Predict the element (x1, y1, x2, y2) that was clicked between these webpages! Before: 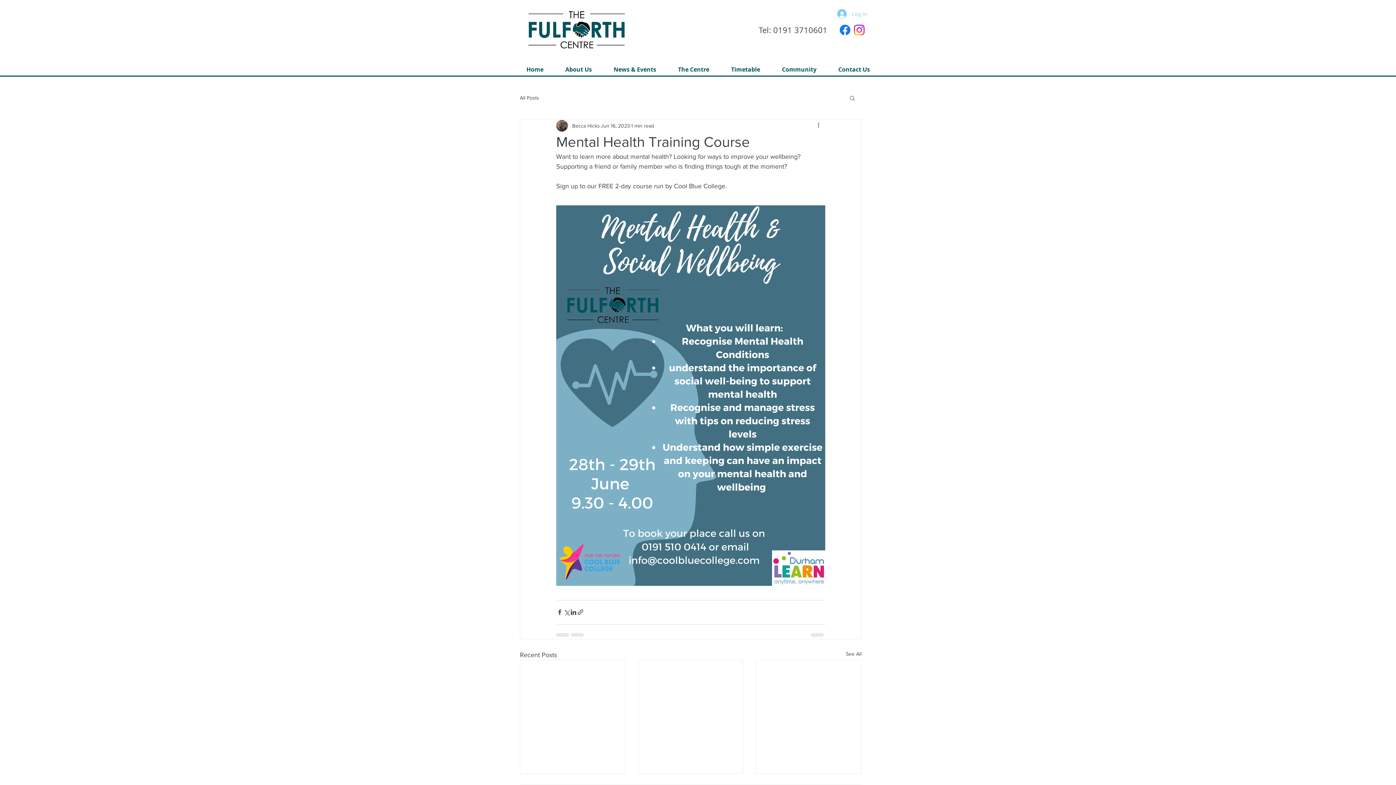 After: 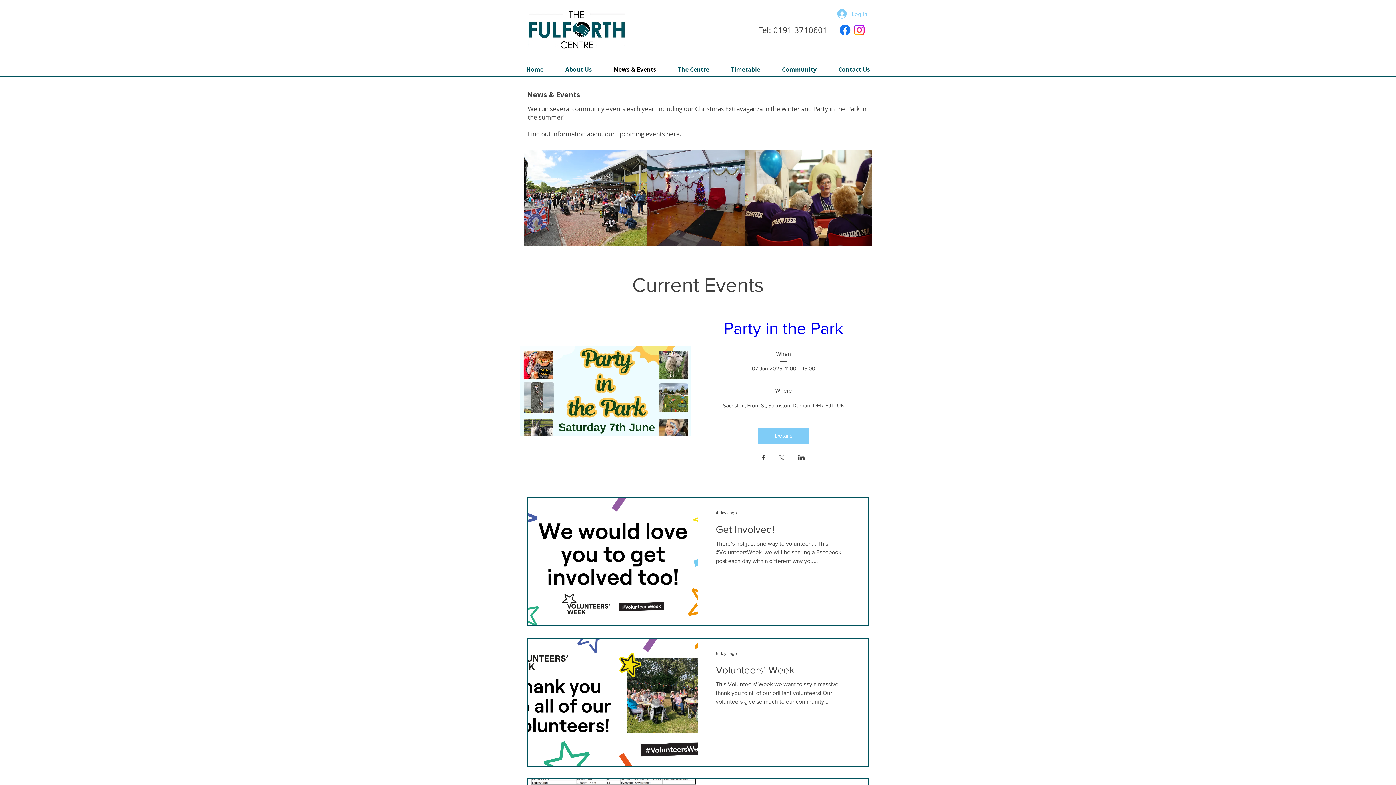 Action: label: News & Events bbox: (602, 60, 667, 78)